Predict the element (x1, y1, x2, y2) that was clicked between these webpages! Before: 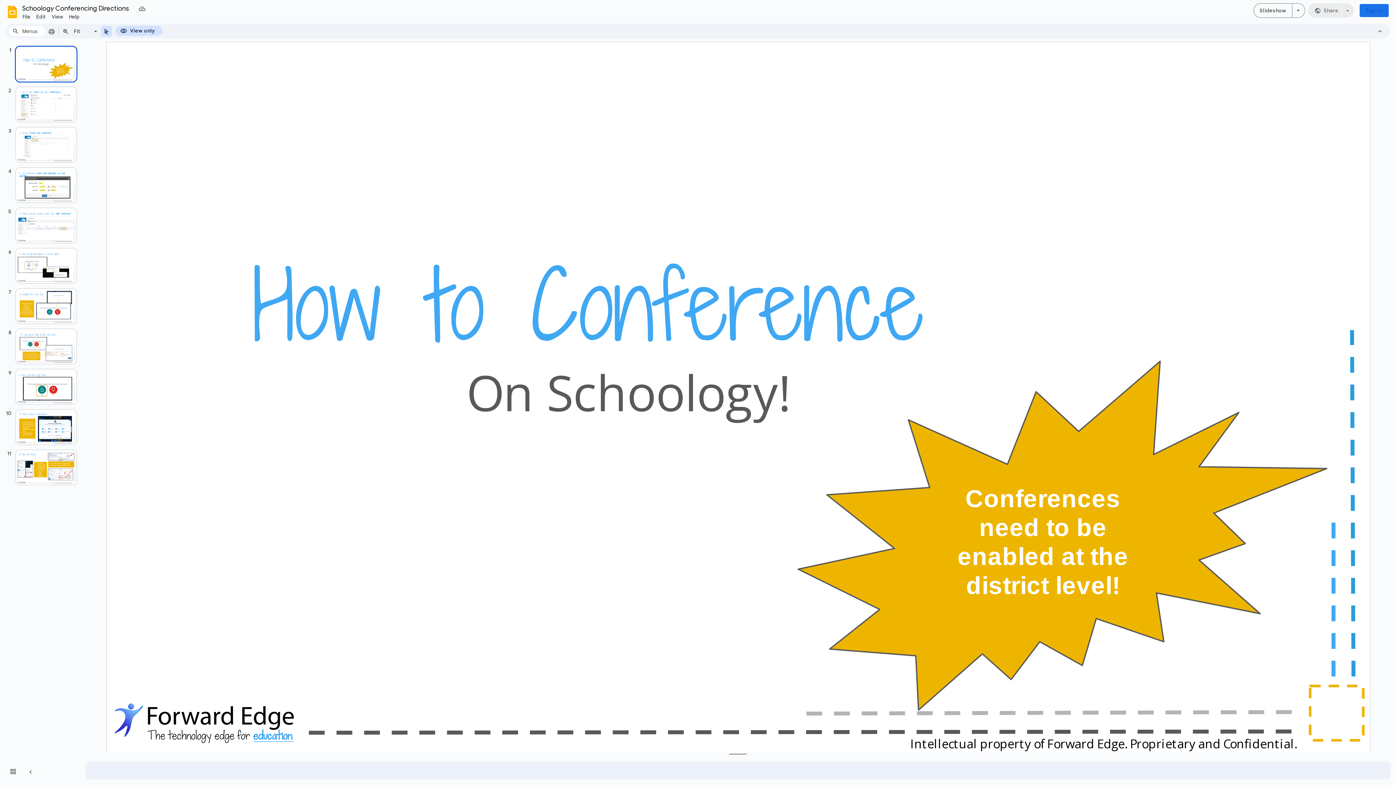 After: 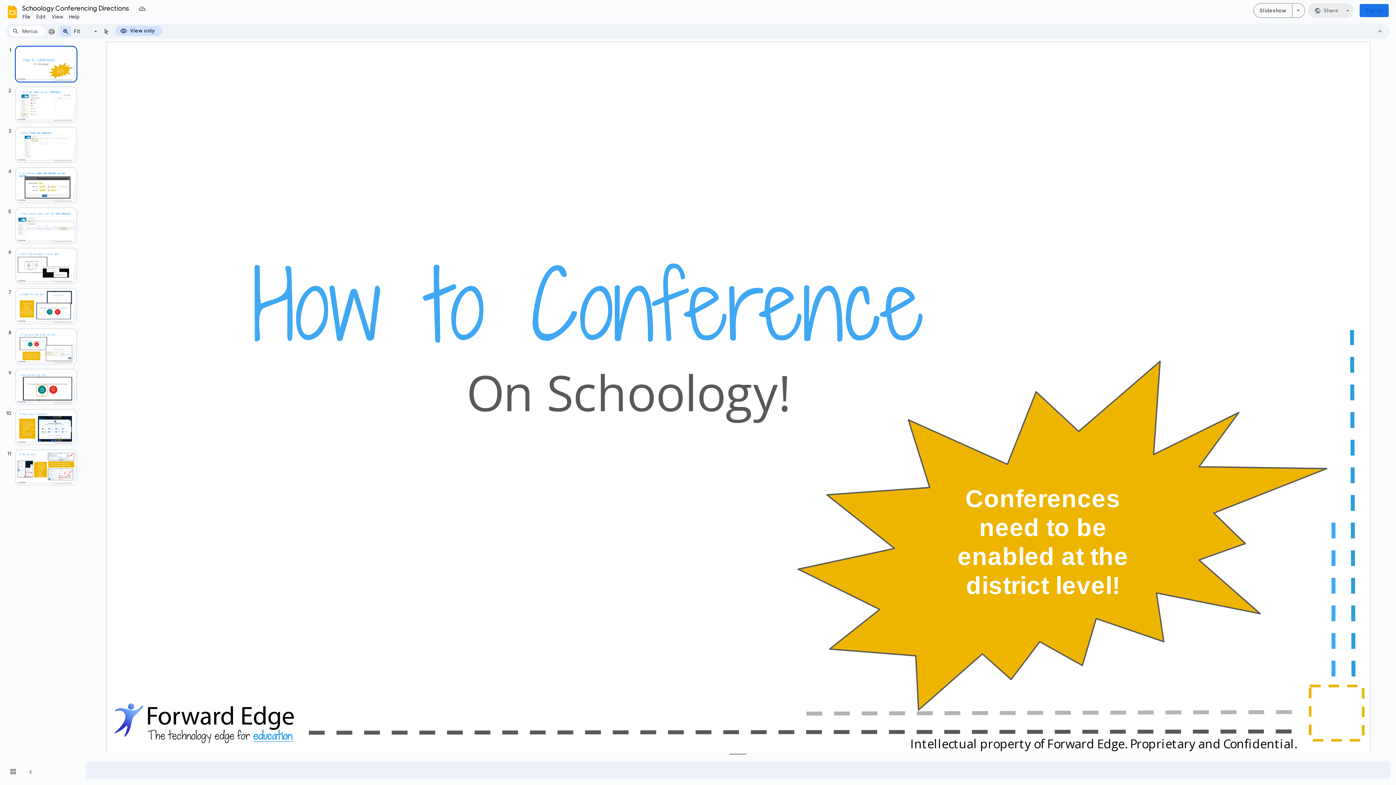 Action: bbox: (60, 25, 71, 36) label: Zoom in